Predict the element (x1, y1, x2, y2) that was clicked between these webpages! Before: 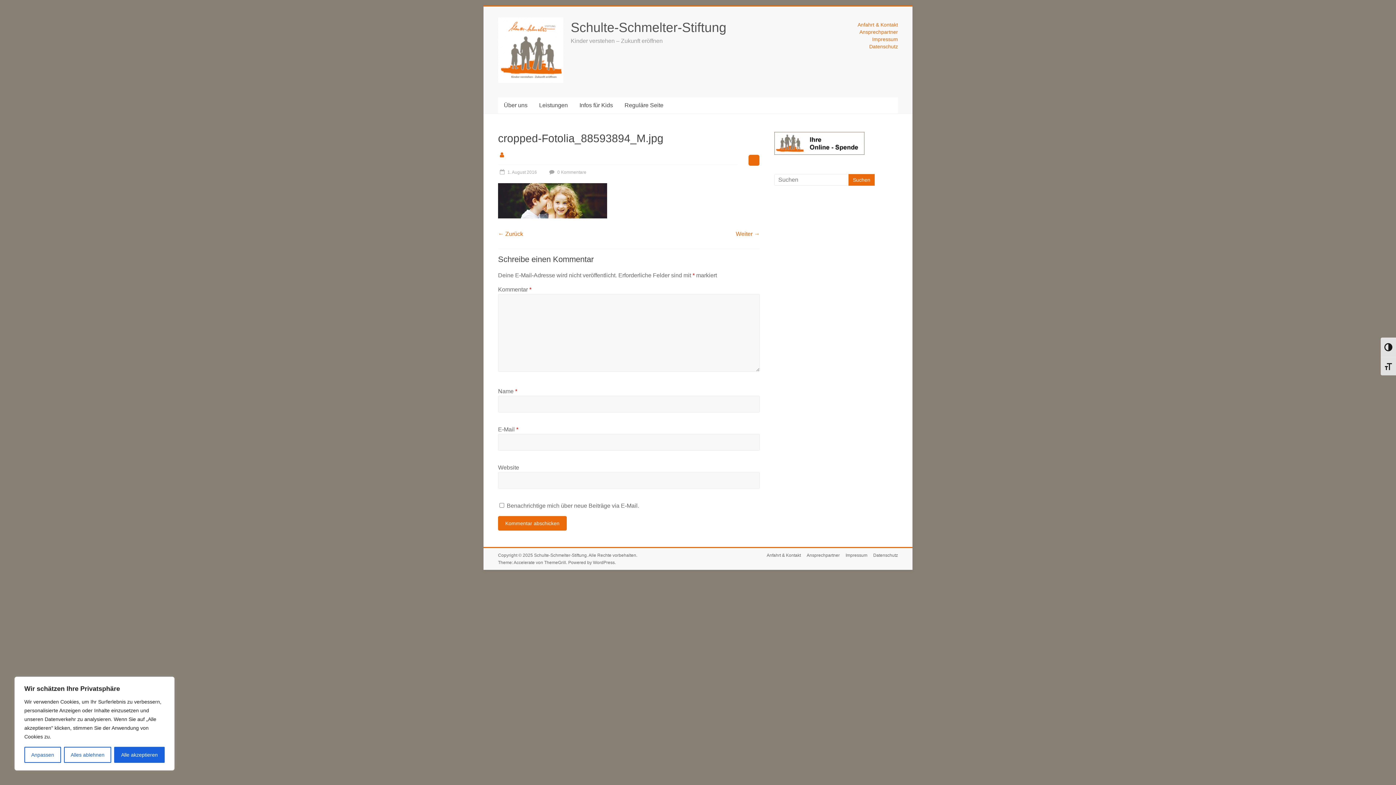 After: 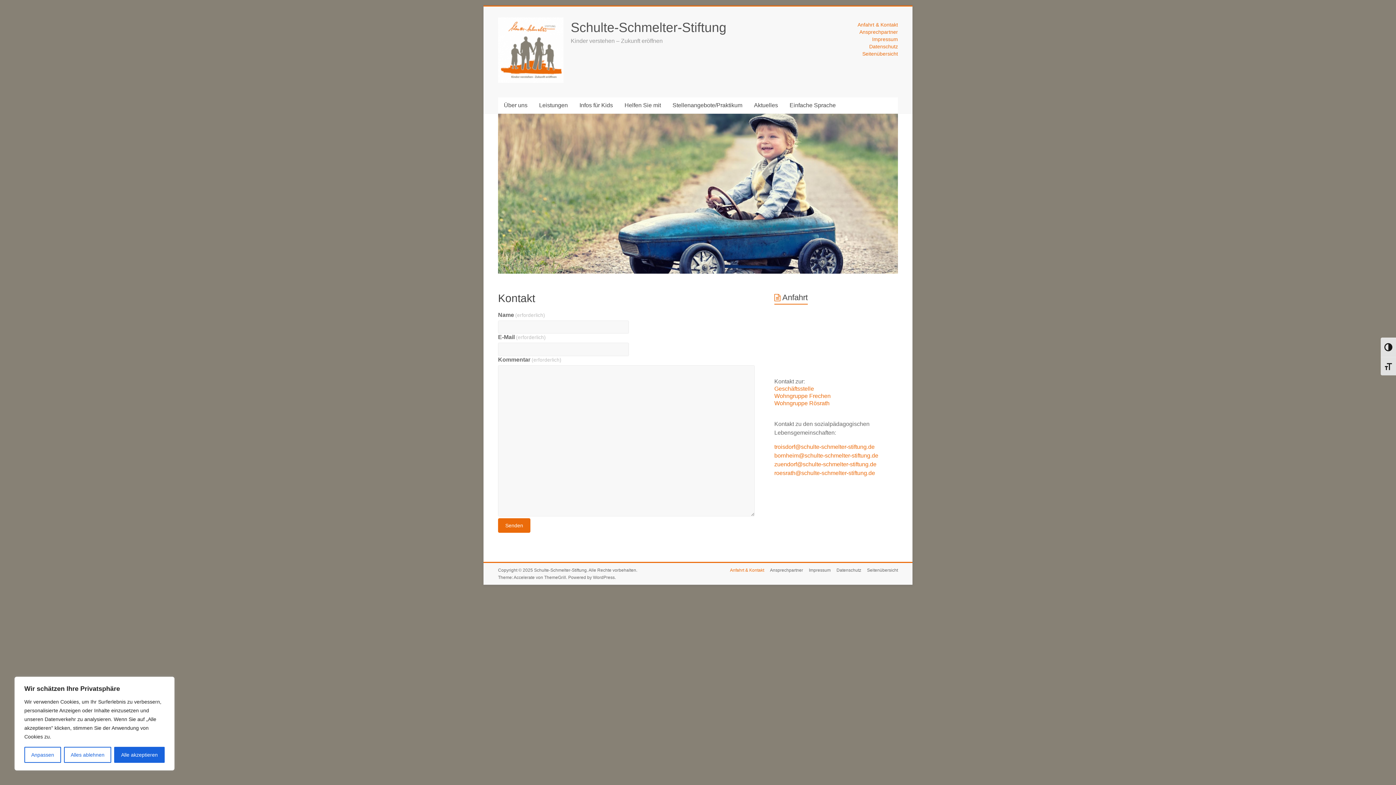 Action: label: Anfahrt & Kontakt bbox: (761, 551, 801, 559)